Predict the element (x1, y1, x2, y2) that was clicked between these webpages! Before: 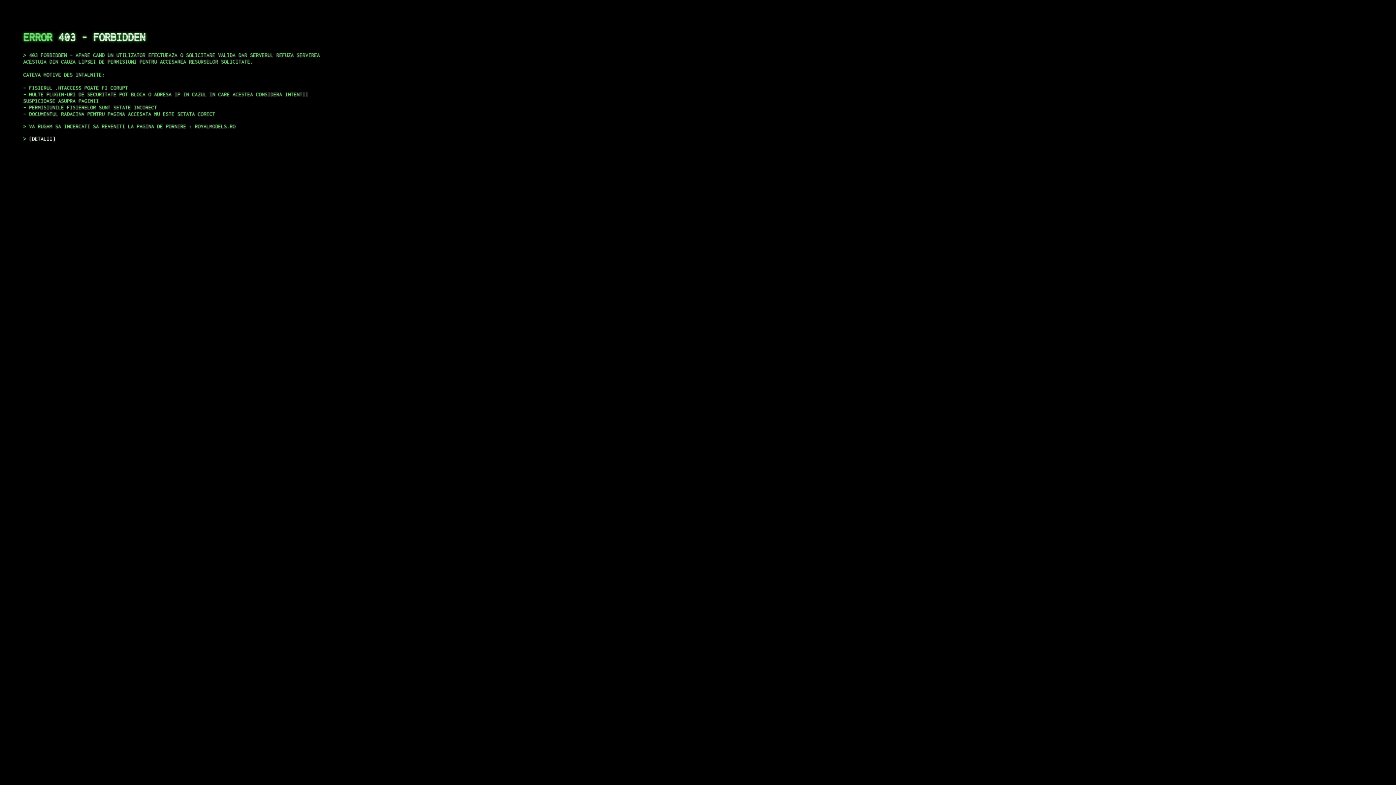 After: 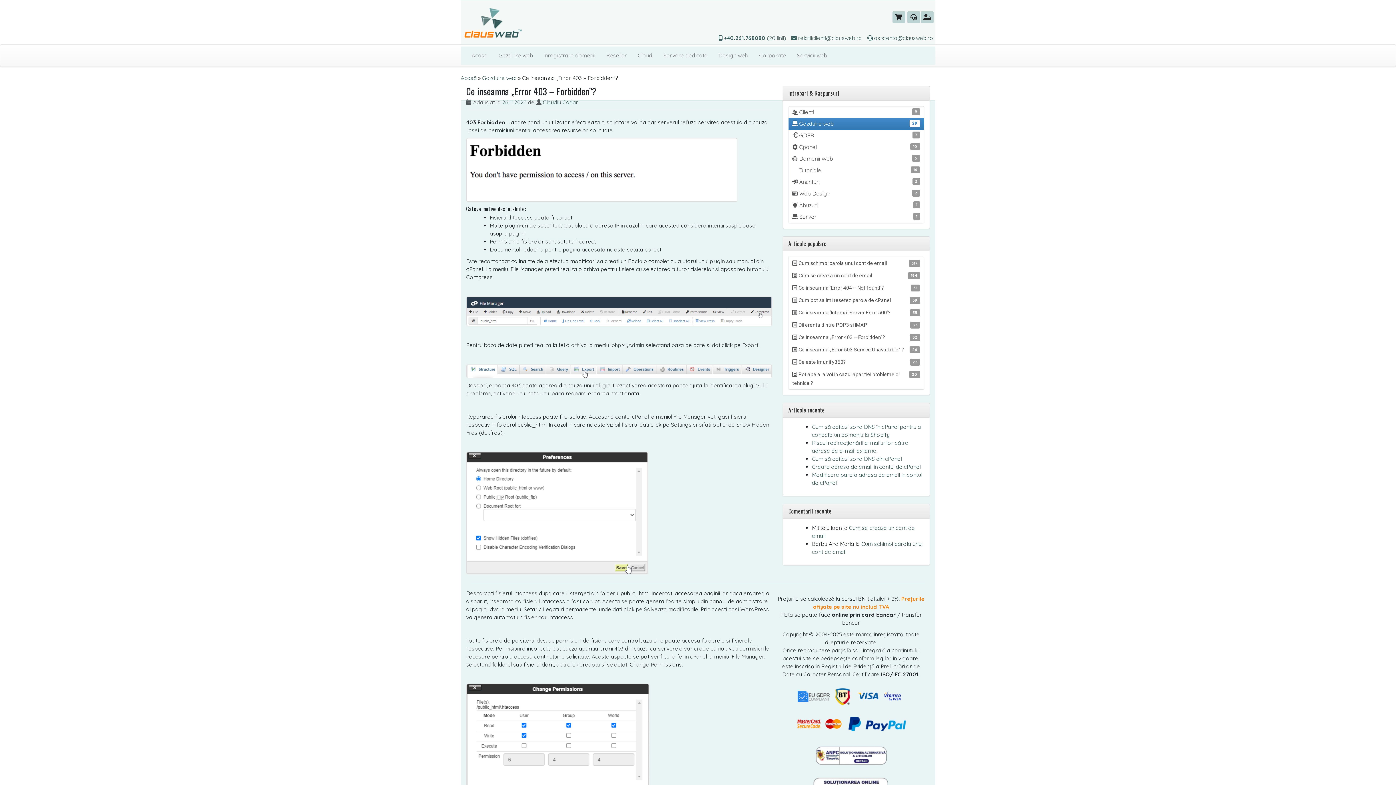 Action: bbox: (29, 135, 55, 141) label: DETALII